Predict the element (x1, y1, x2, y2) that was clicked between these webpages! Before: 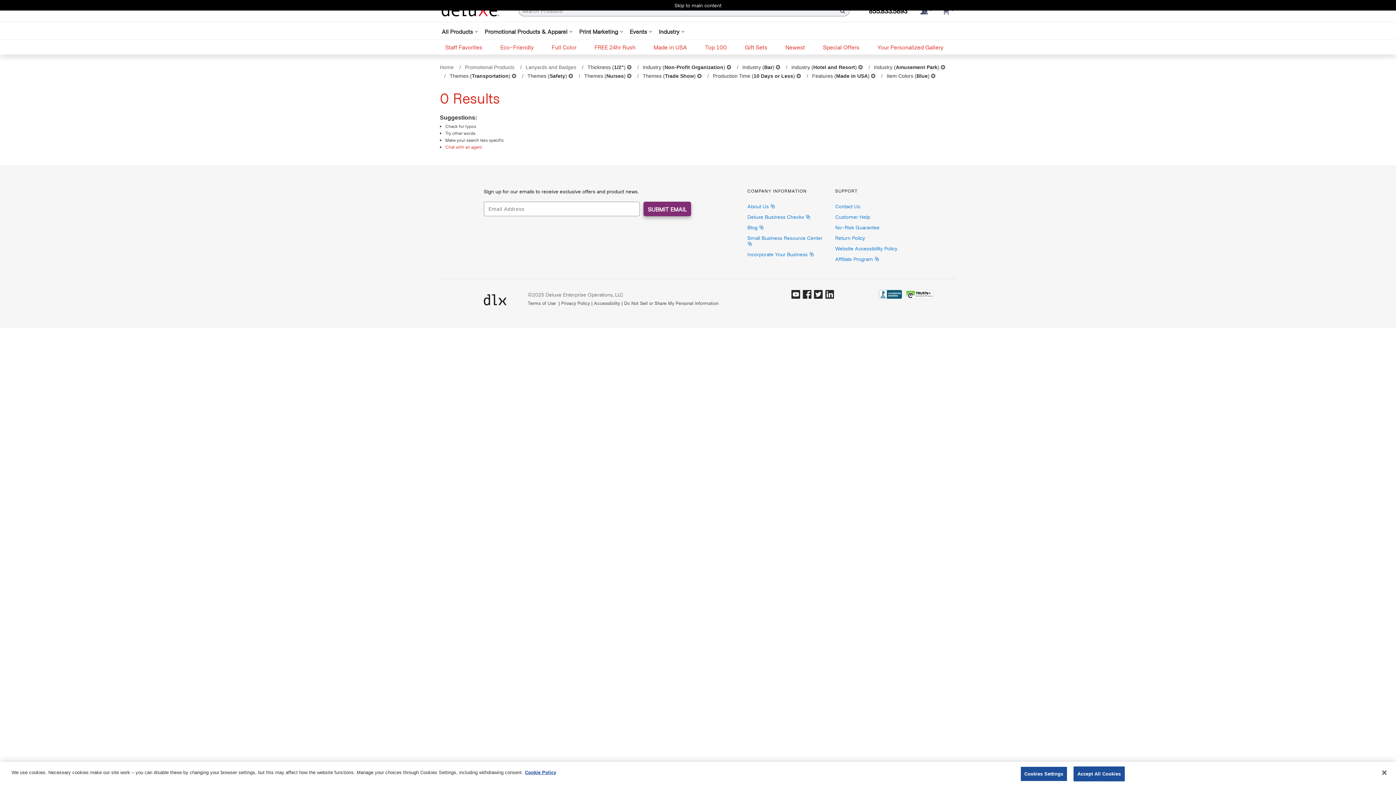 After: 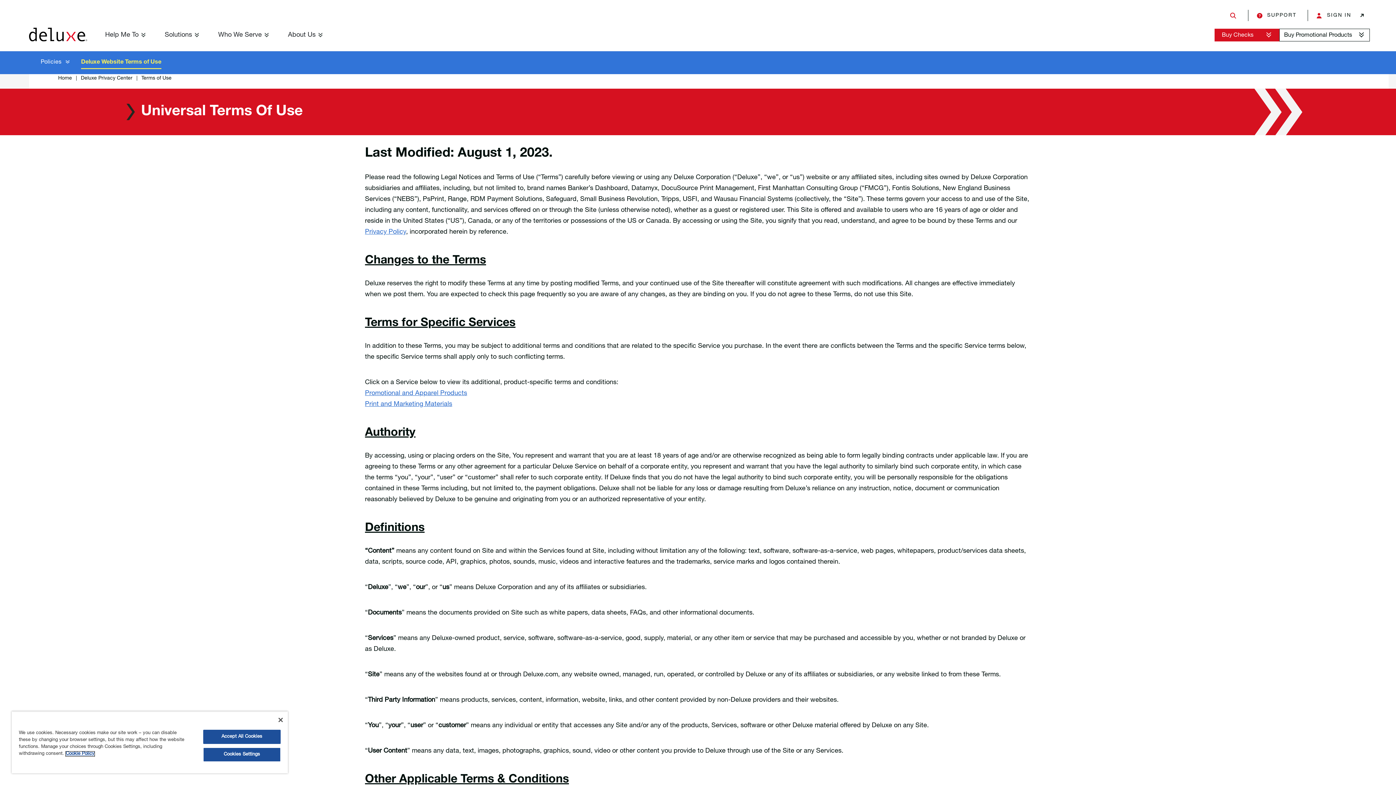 Action: label: Terms of Use  bbox: (527, 300, 557, 306)